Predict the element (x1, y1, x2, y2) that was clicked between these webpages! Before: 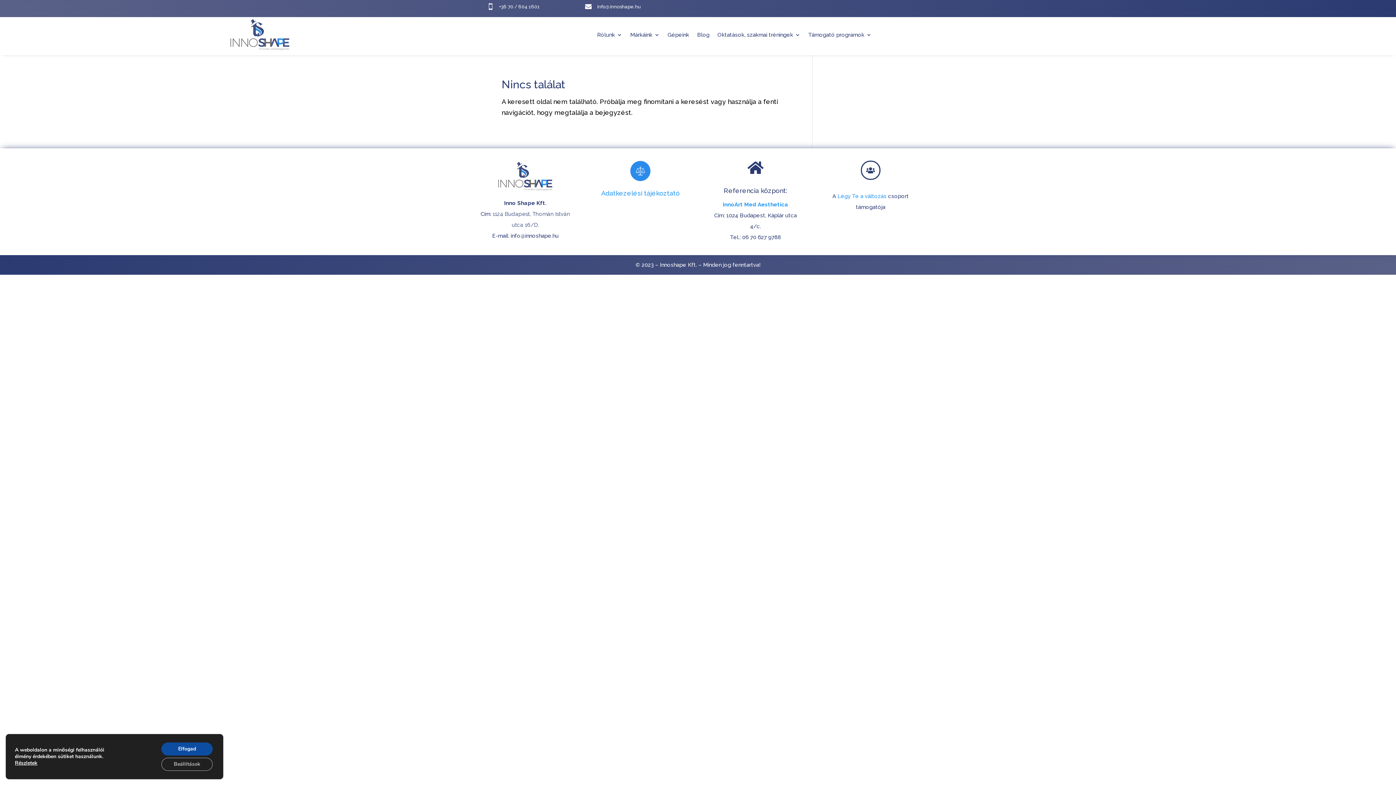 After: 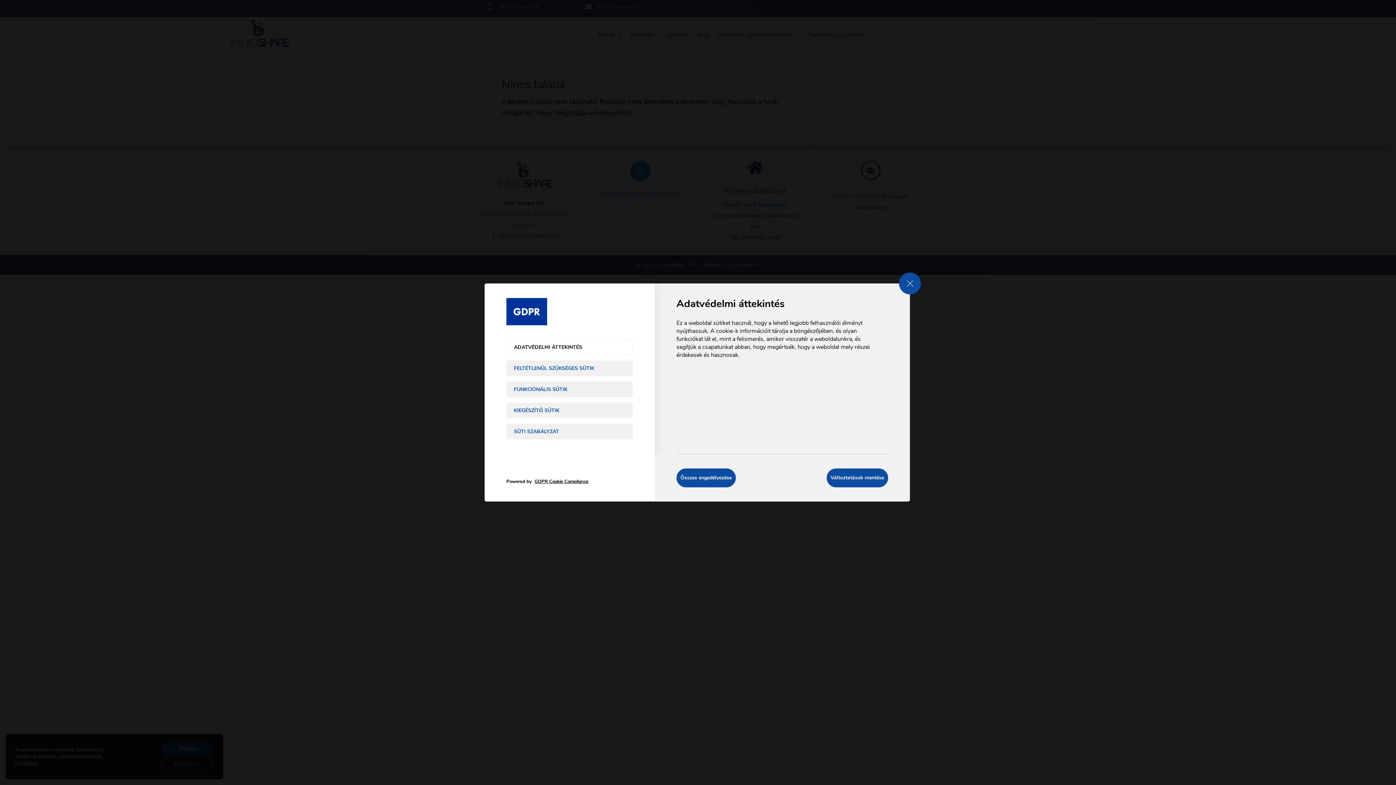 Action: bbox: (162, 758, 212, 771) label: Beállítások